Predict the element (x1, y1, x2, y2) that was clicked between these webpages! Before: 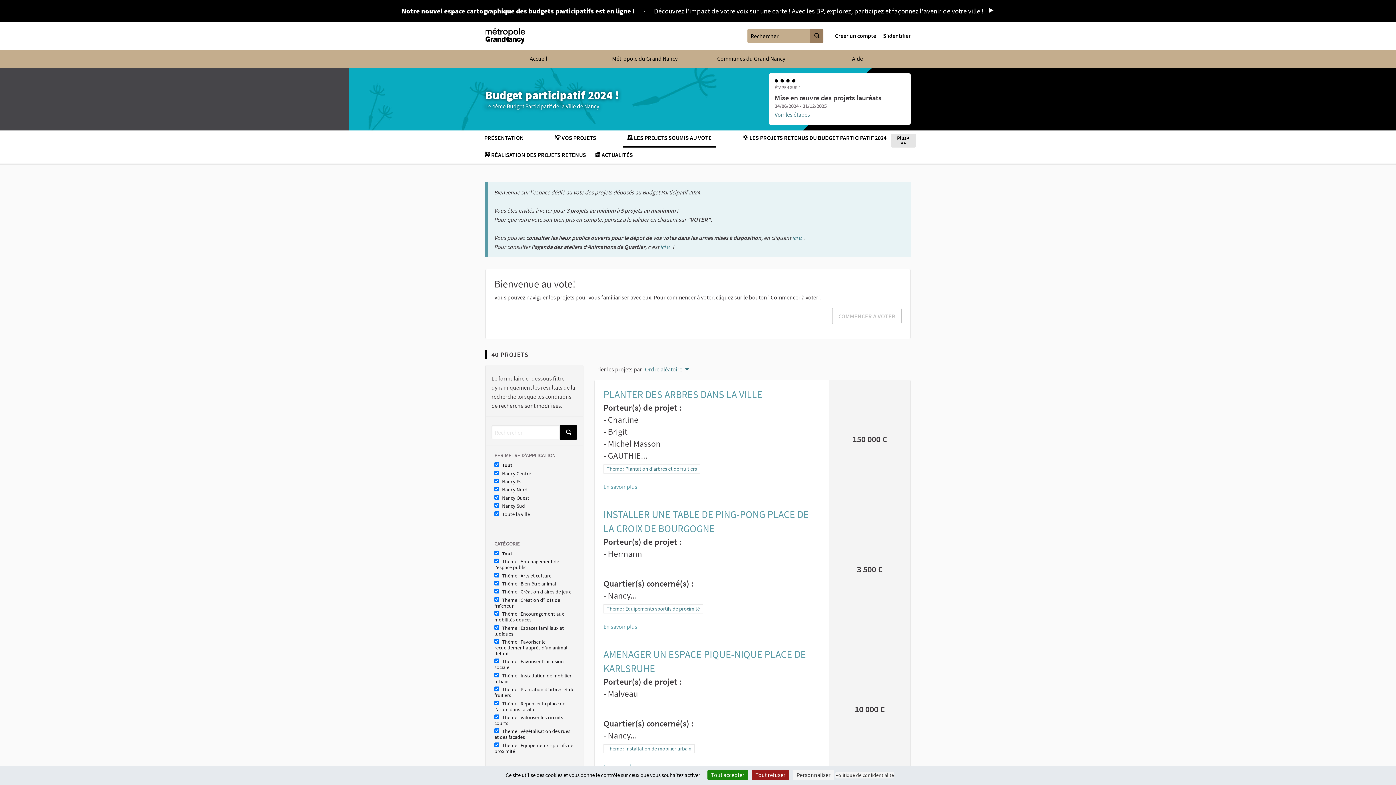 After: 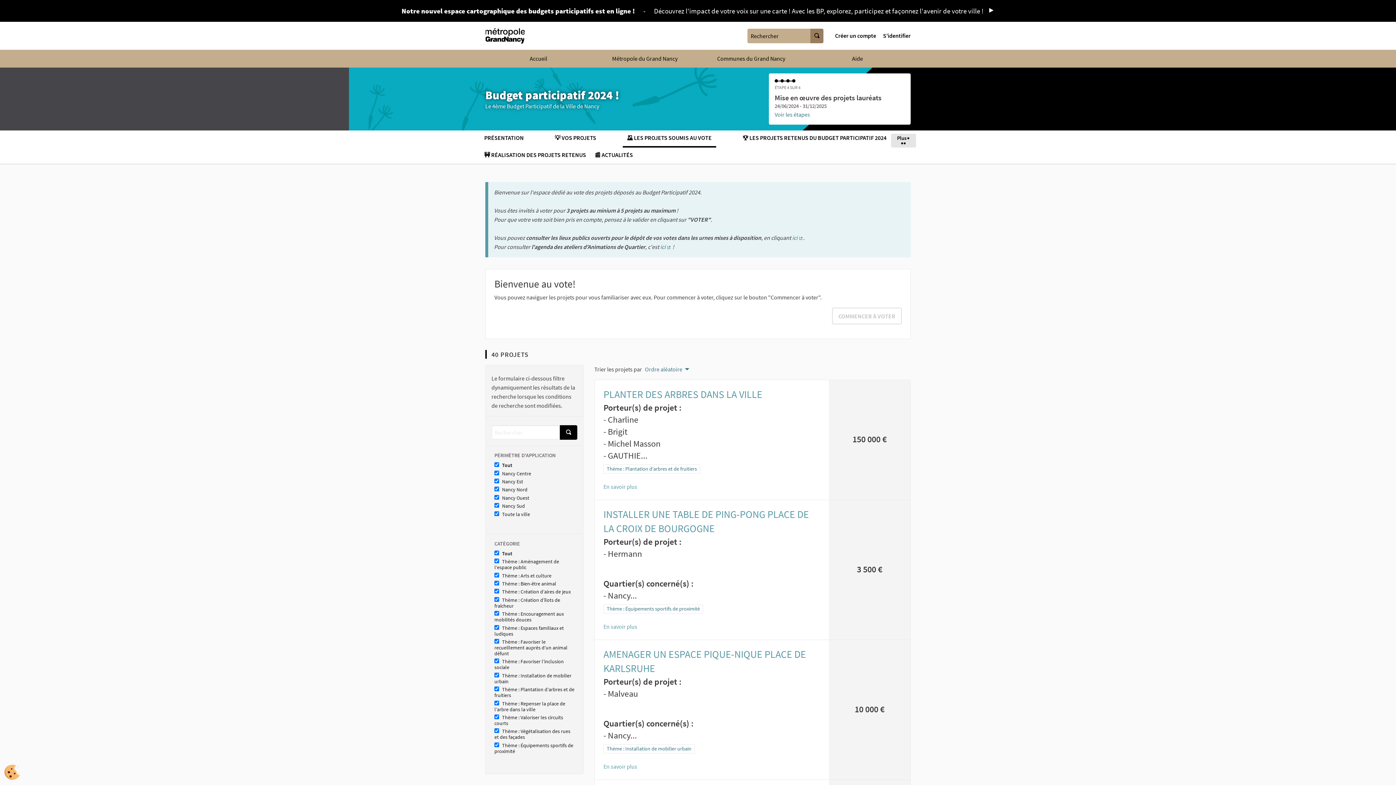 Action: label: Cookies : Tout accepter bbox: (707, 770, 748, 780)